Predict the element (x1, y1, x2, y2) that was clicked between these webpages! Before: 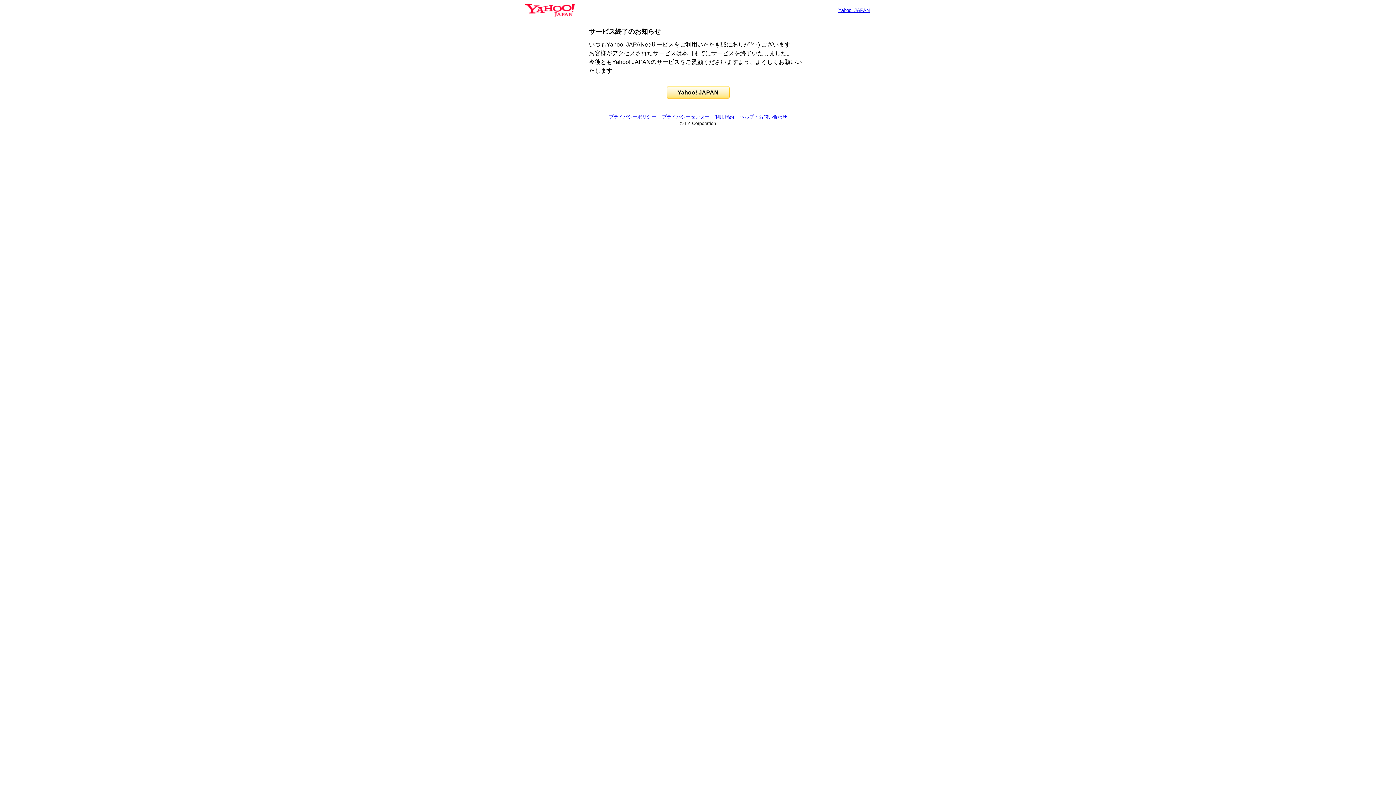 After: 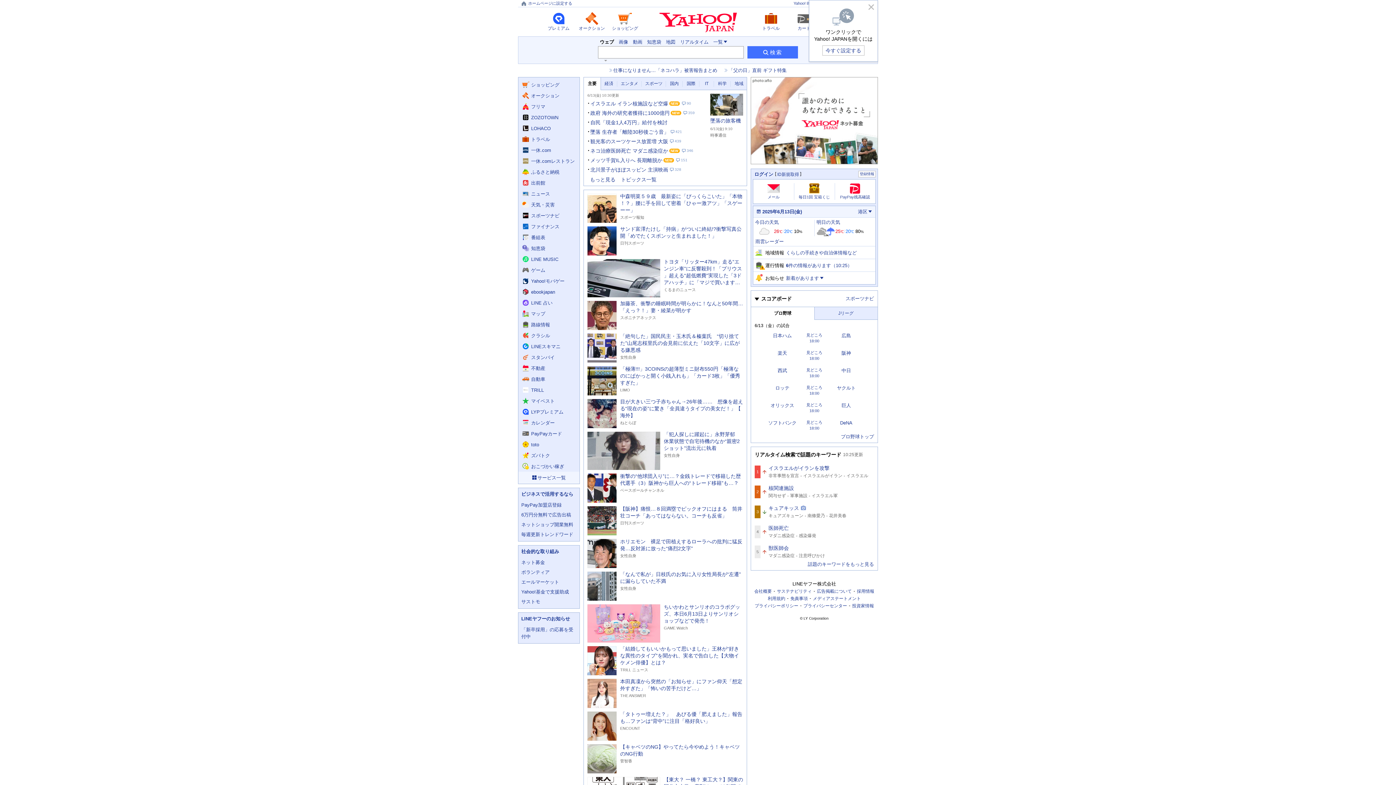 Action: bbox: (525, 6, 574, 13)